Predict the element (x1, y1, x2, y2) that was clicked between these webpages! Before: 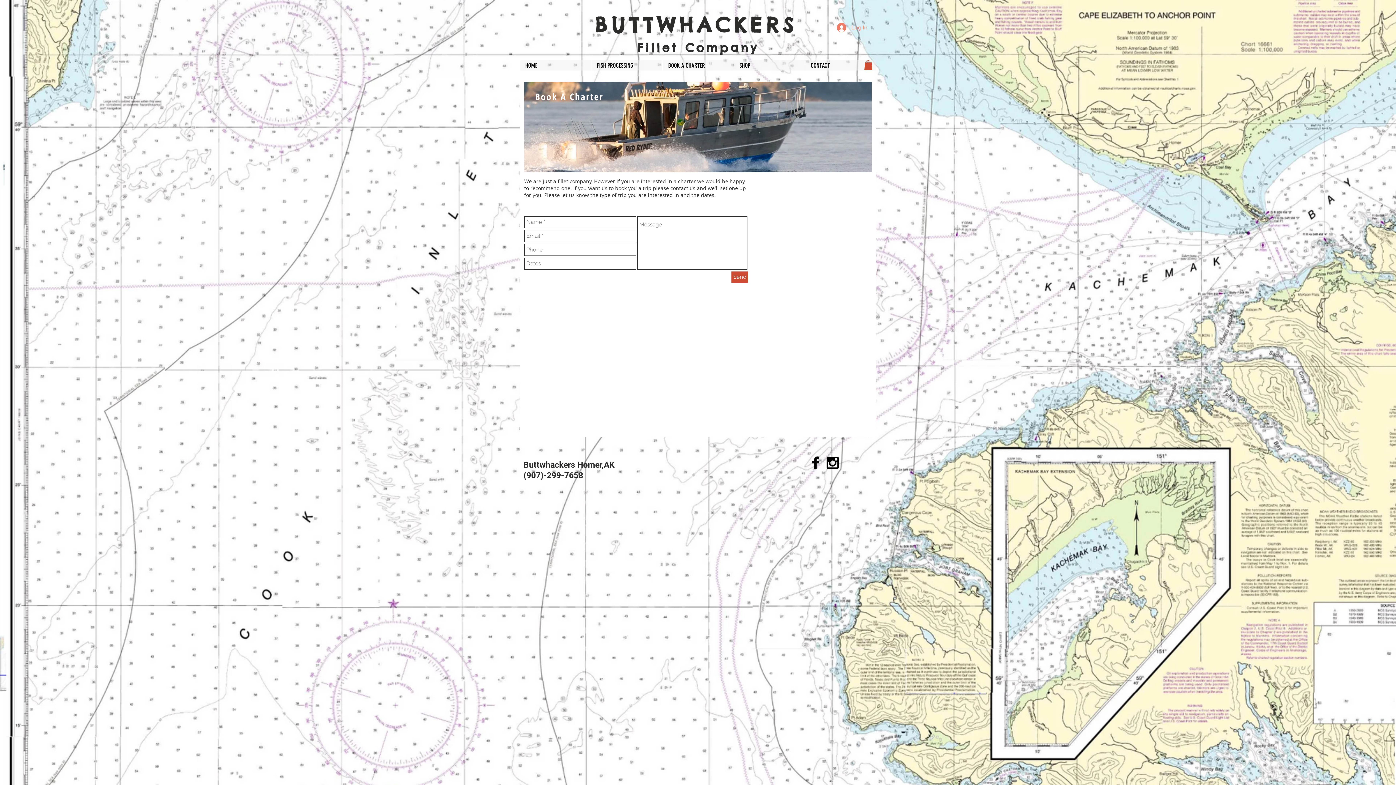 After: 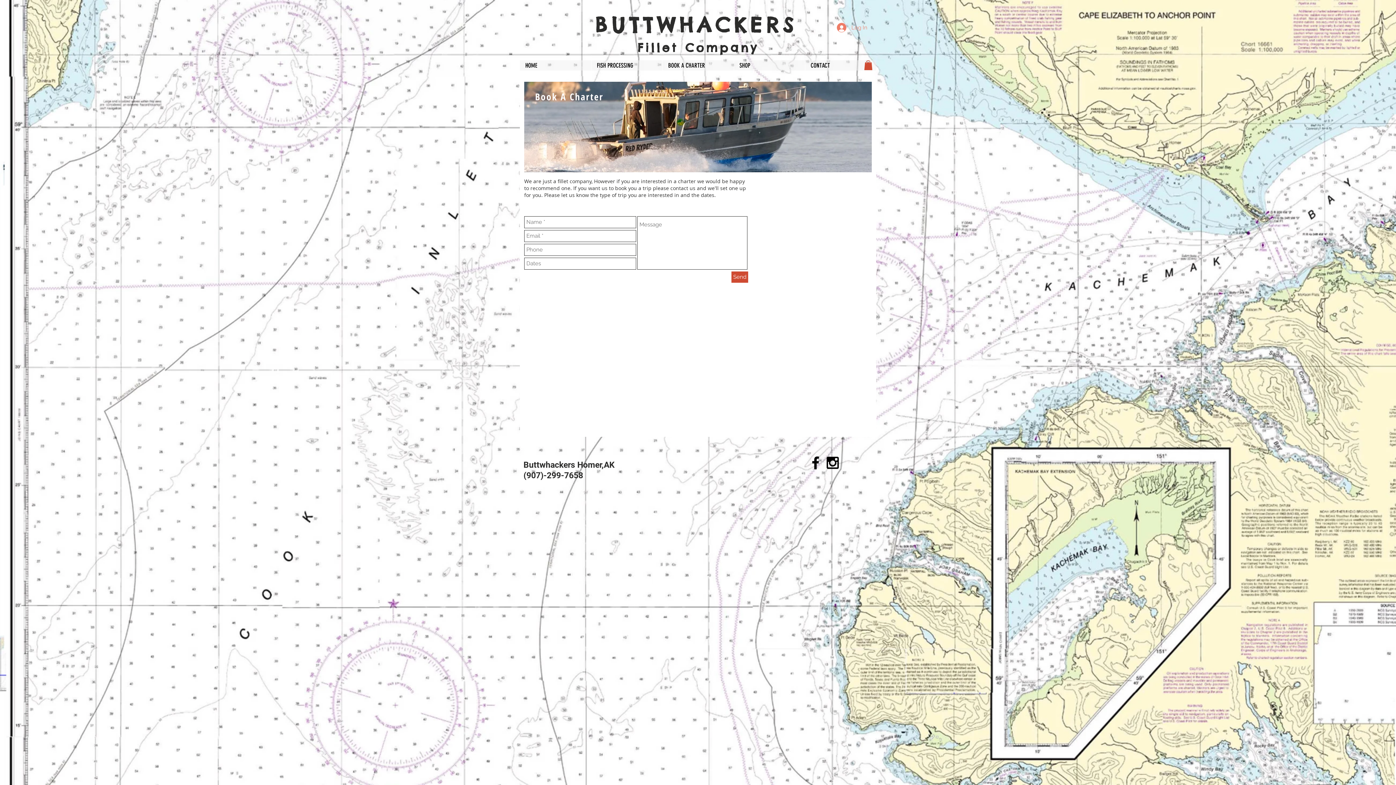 Action: bbox: (807, 454, 824, 471) label: Black Facebook Icon